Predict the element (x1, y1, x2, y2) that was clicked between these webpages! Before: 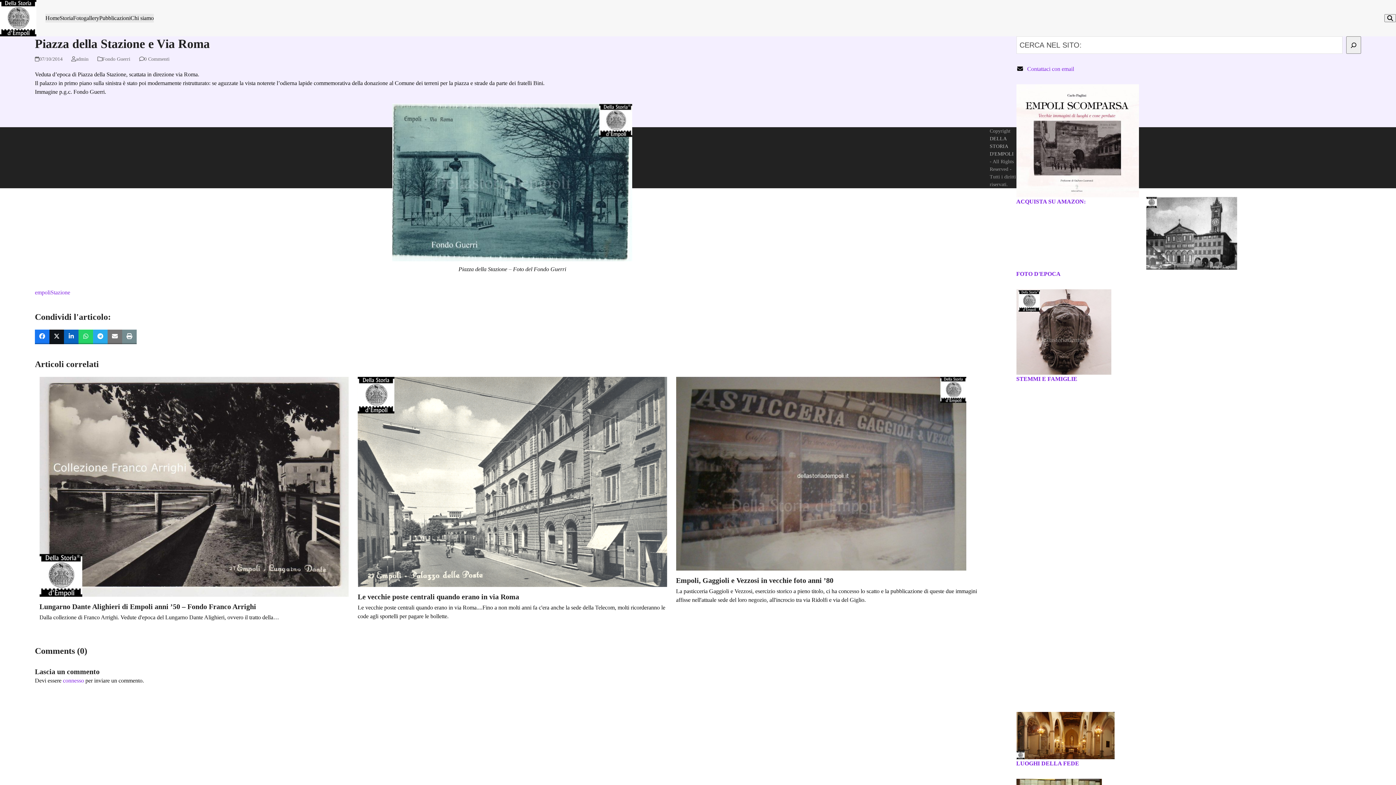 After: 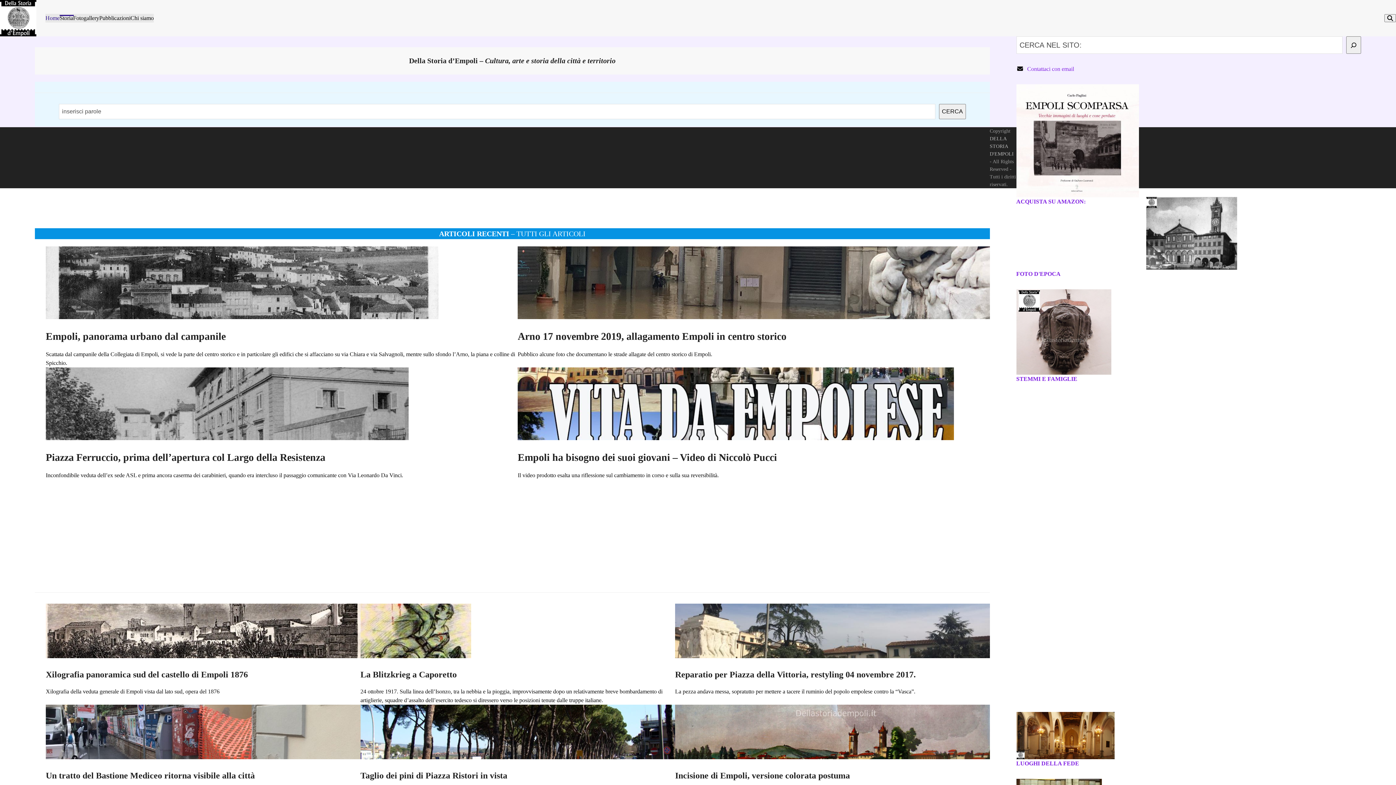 Action: bbox: (0, 14, 36, 20)